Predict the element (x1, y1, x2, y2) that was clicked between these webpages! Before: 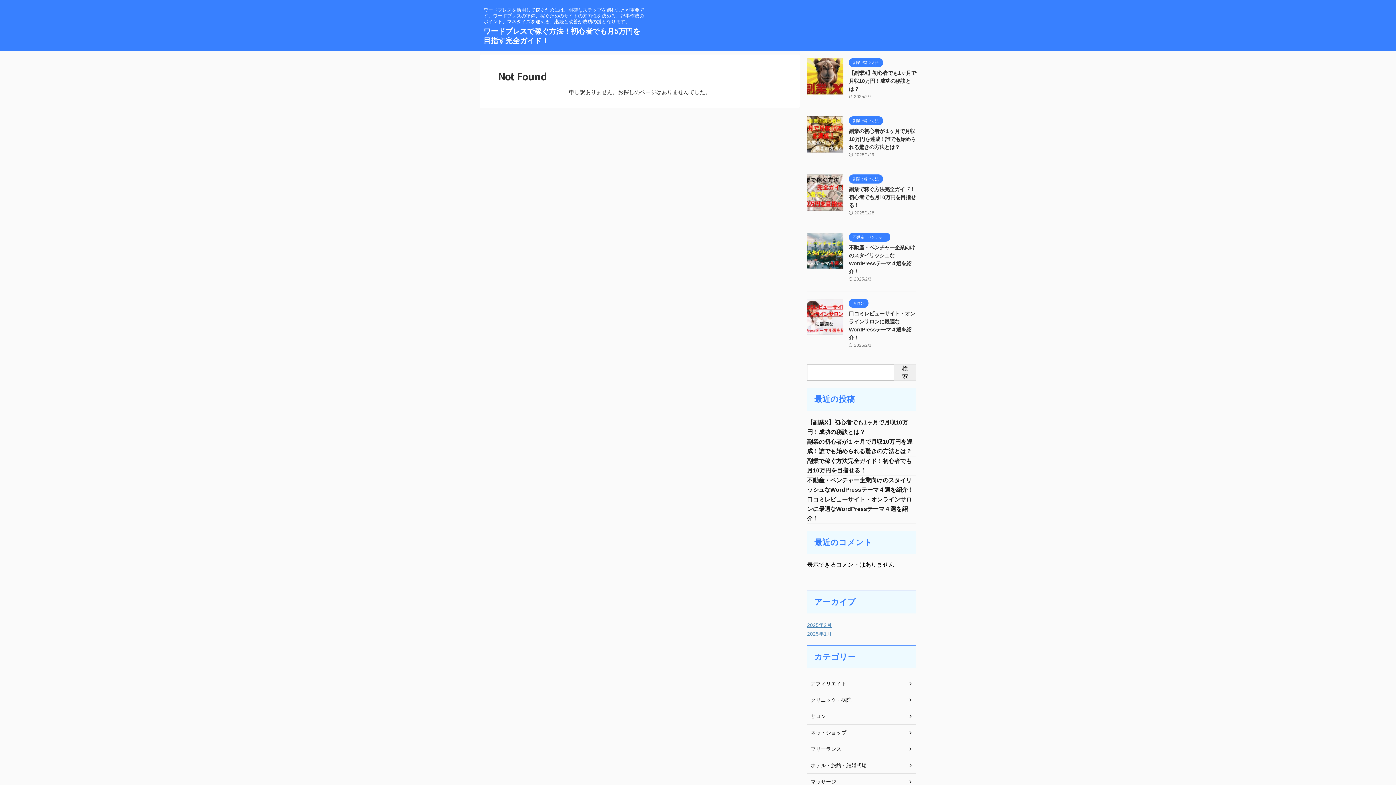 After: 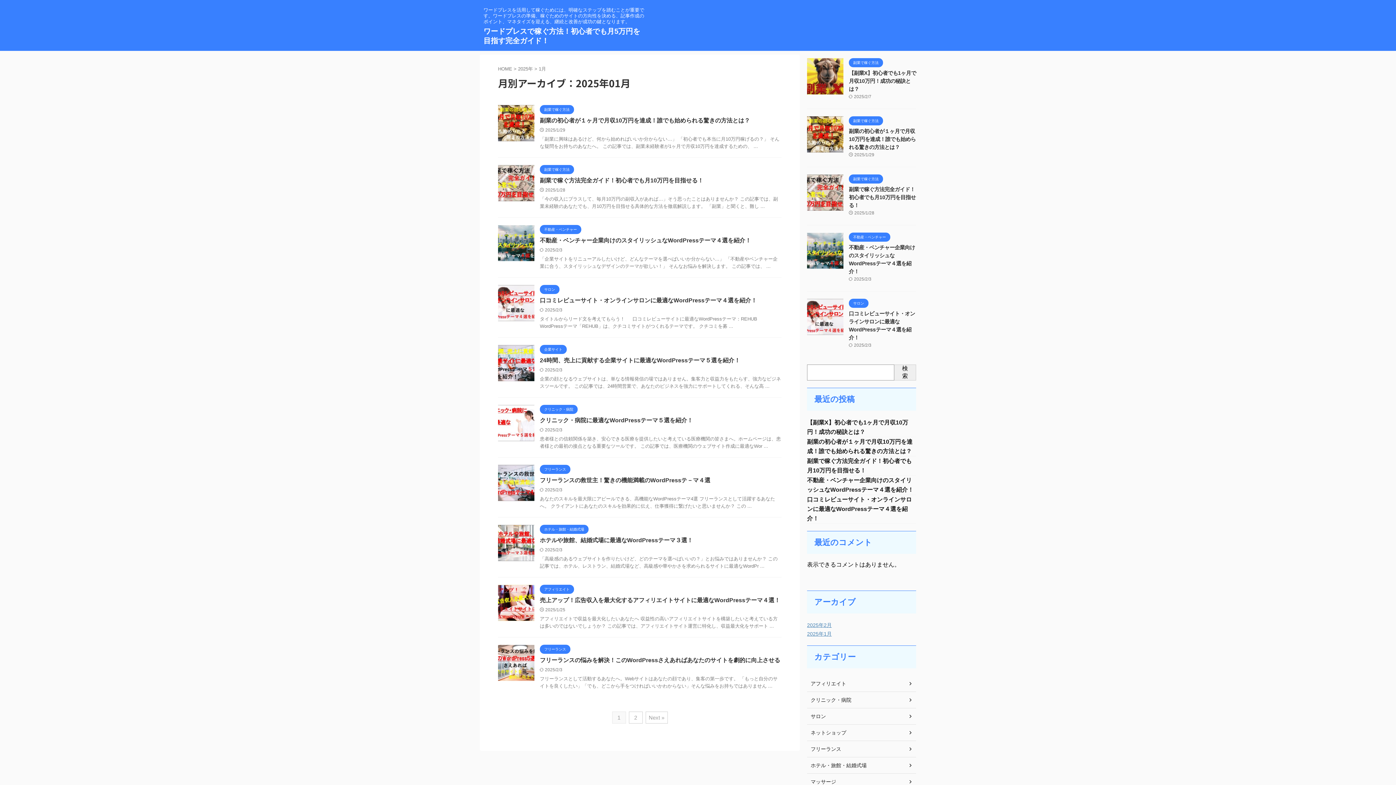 Action: label: 2025年1月 bbox: (807, 631, 832, 637)